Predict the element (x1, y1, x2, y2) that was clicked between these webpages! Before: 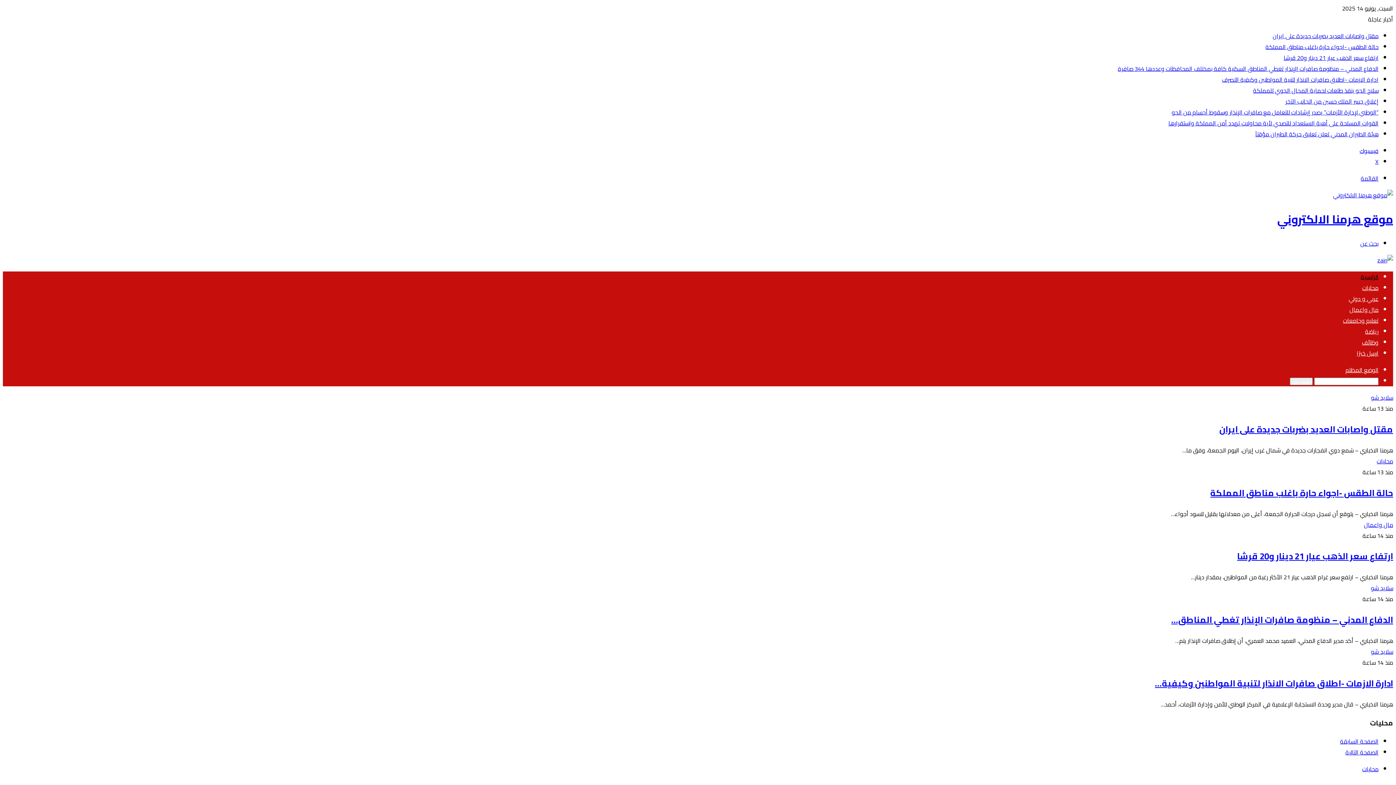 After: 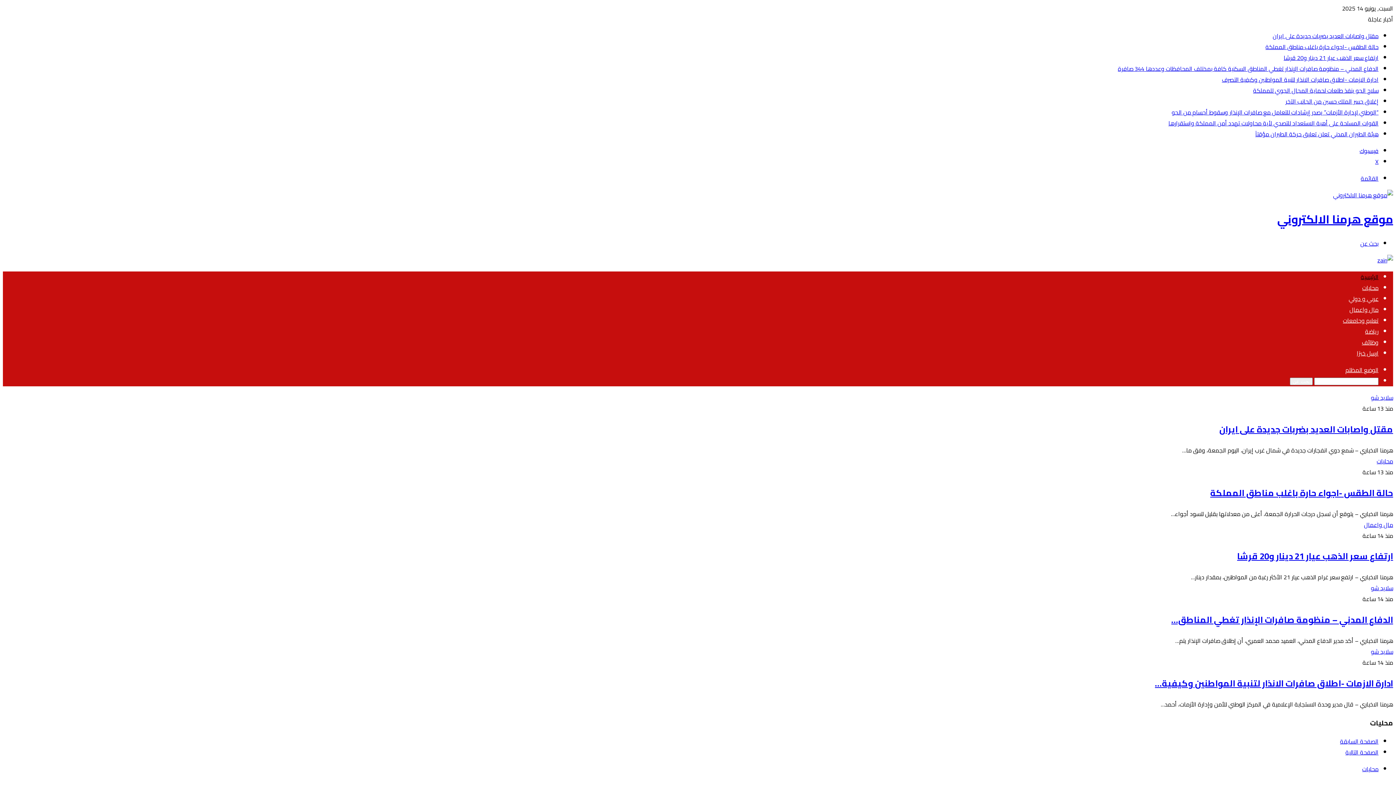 Action: label: القائمة bbox: (1361, 173, 1378, 184)